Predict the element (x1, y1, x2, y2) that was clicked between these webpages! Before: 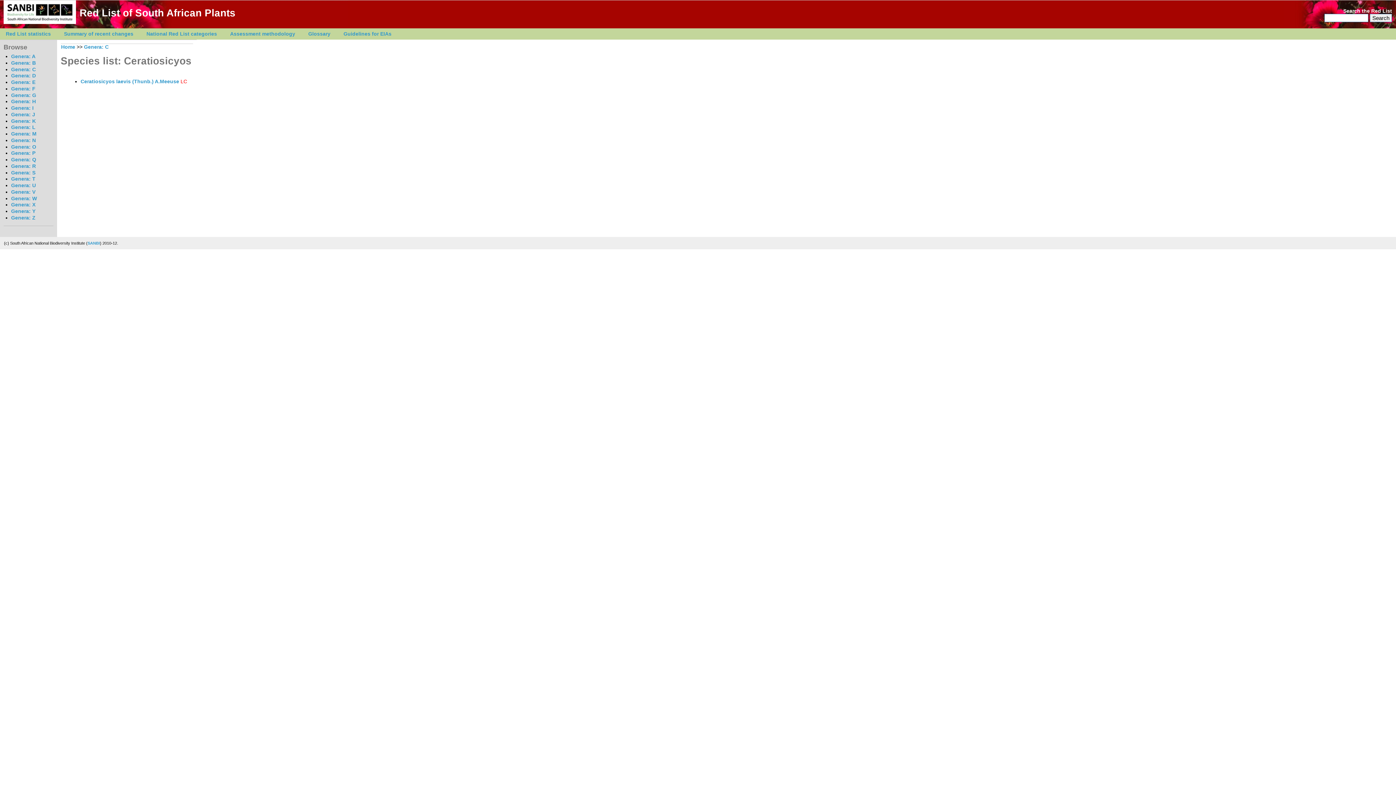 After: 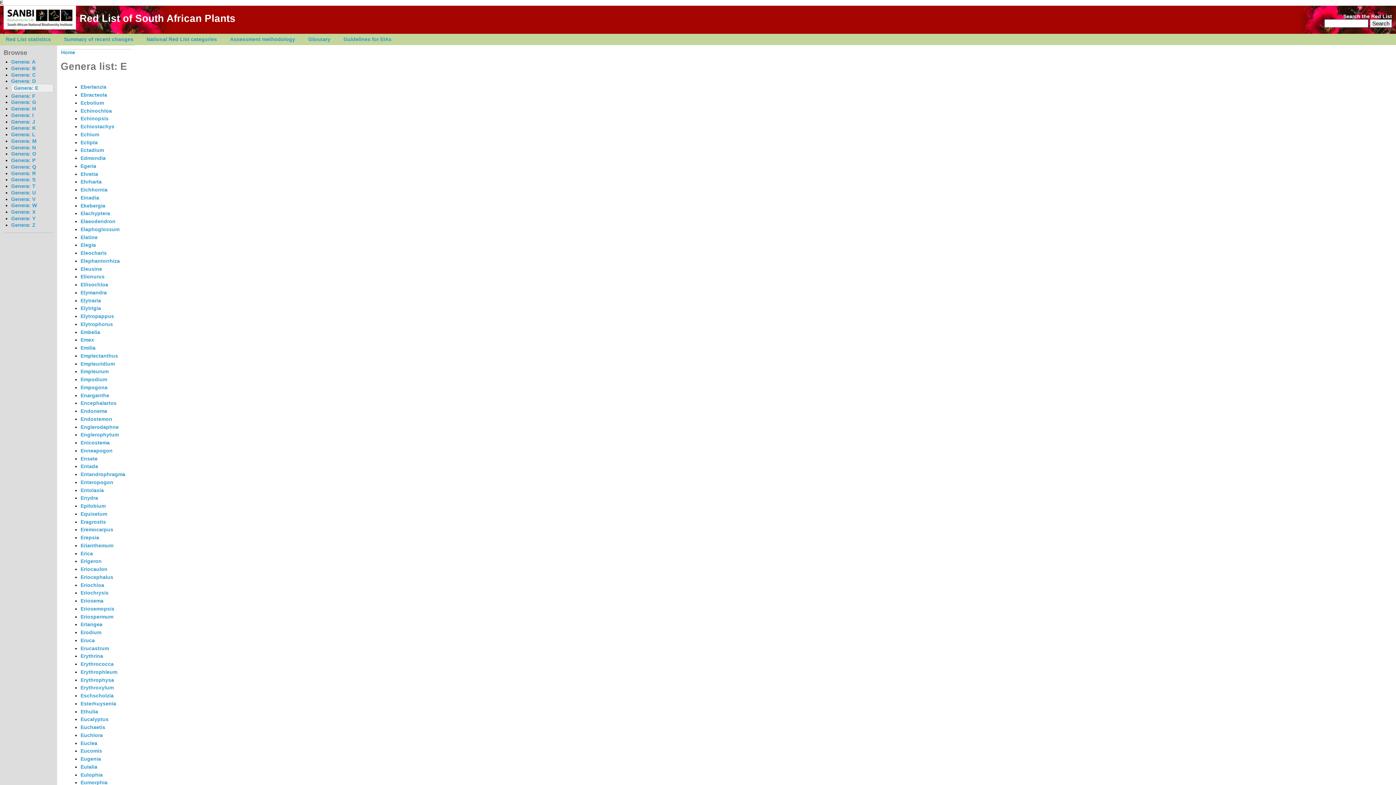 Action: label: Genera: E bbox: (11, 79, 35, 85)